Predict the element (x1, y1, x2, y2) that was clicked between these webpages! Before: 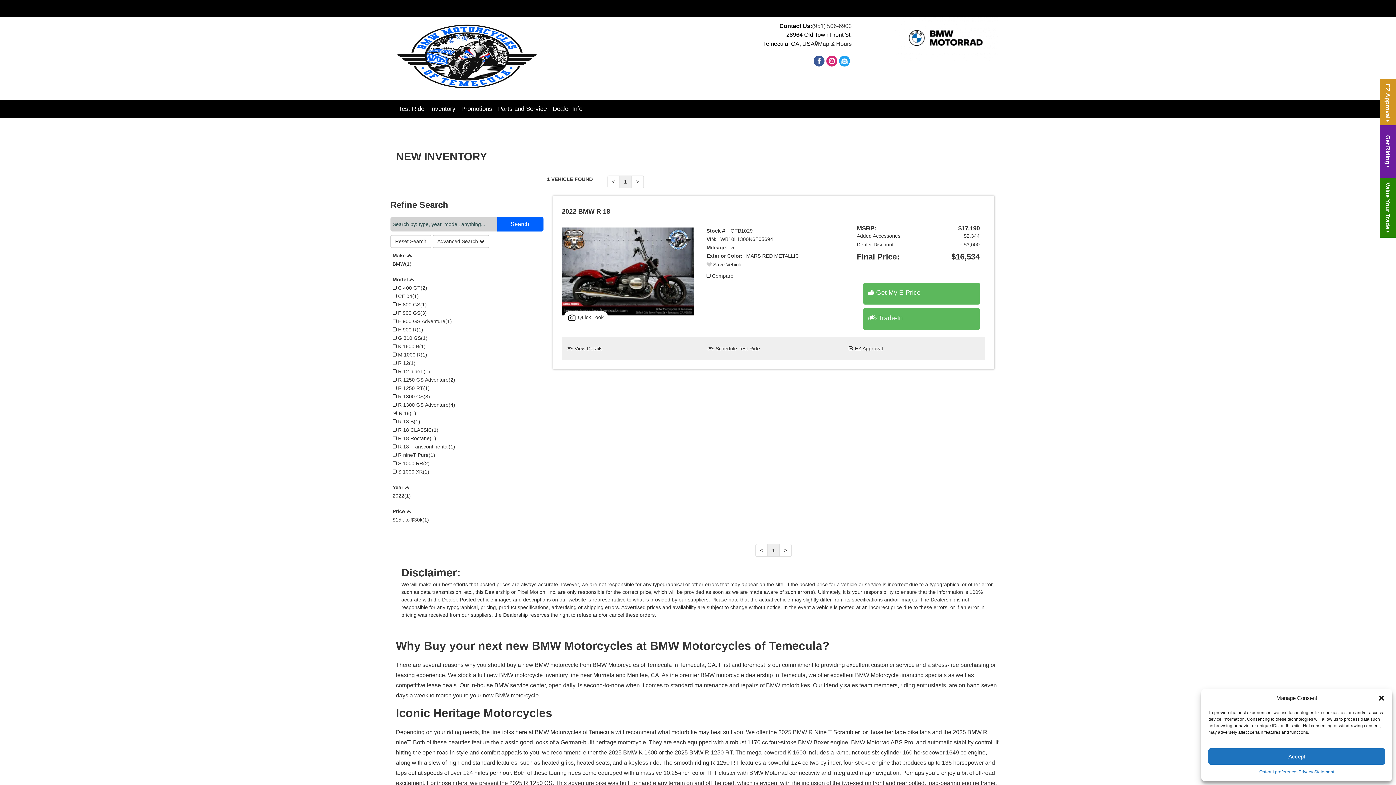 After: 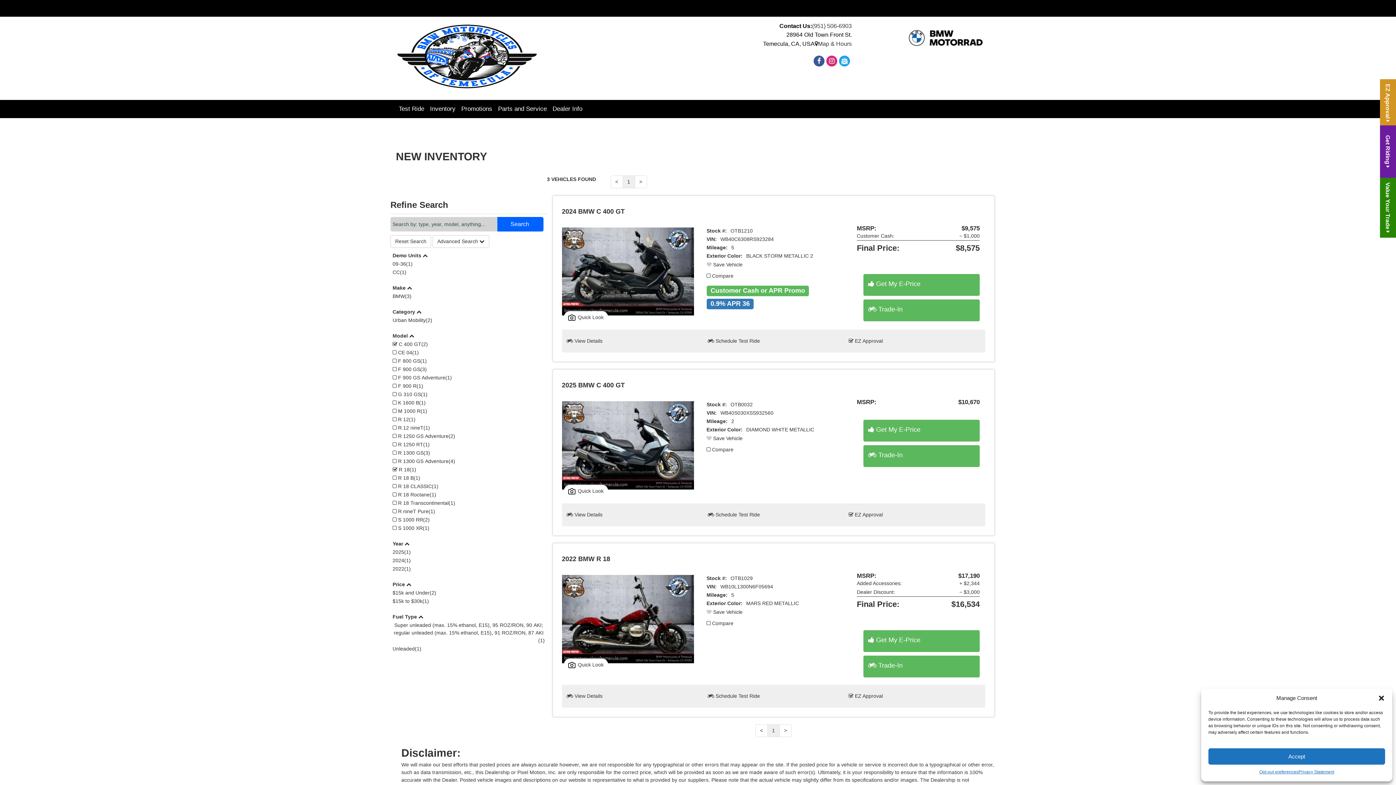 Action: label:  C 400 GT
(2) bbox: (390, 284, 429, 292)